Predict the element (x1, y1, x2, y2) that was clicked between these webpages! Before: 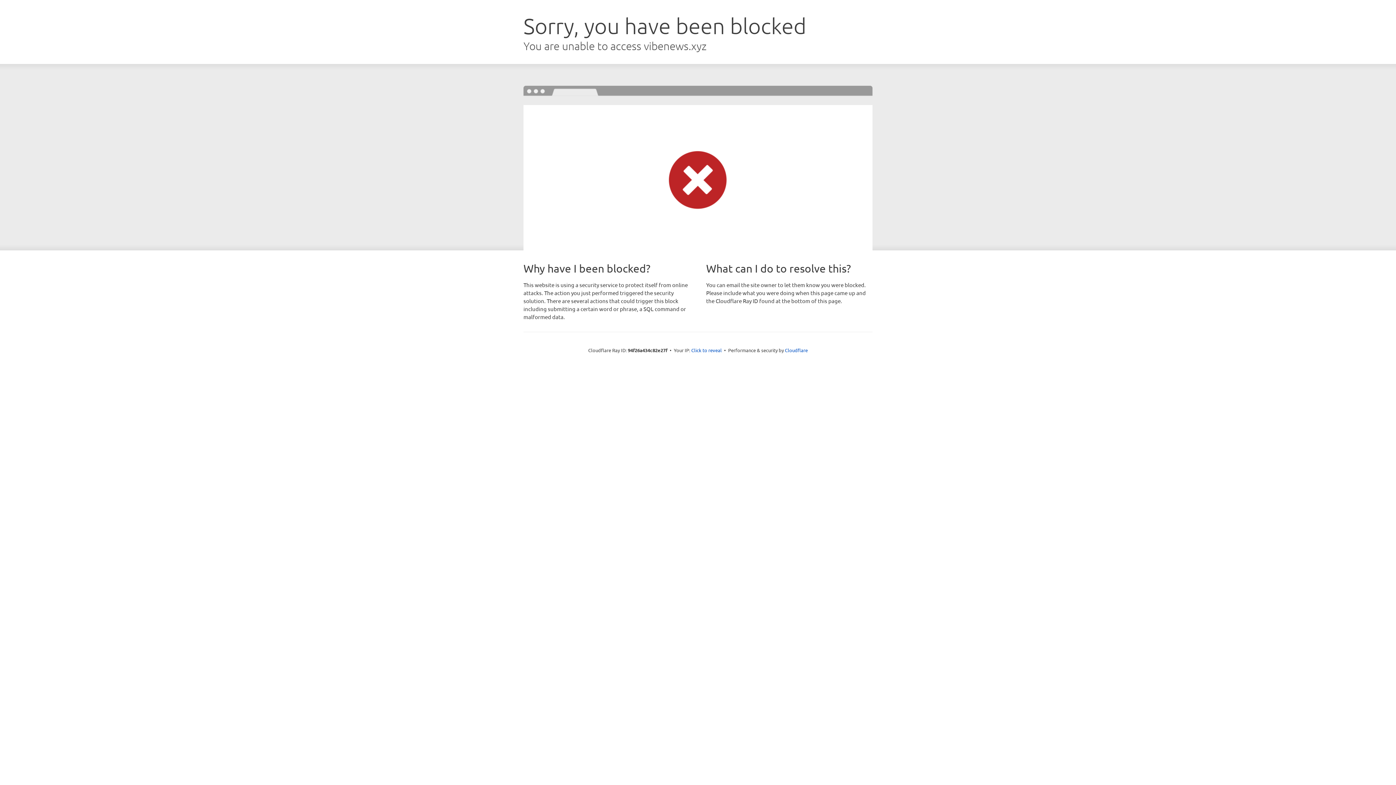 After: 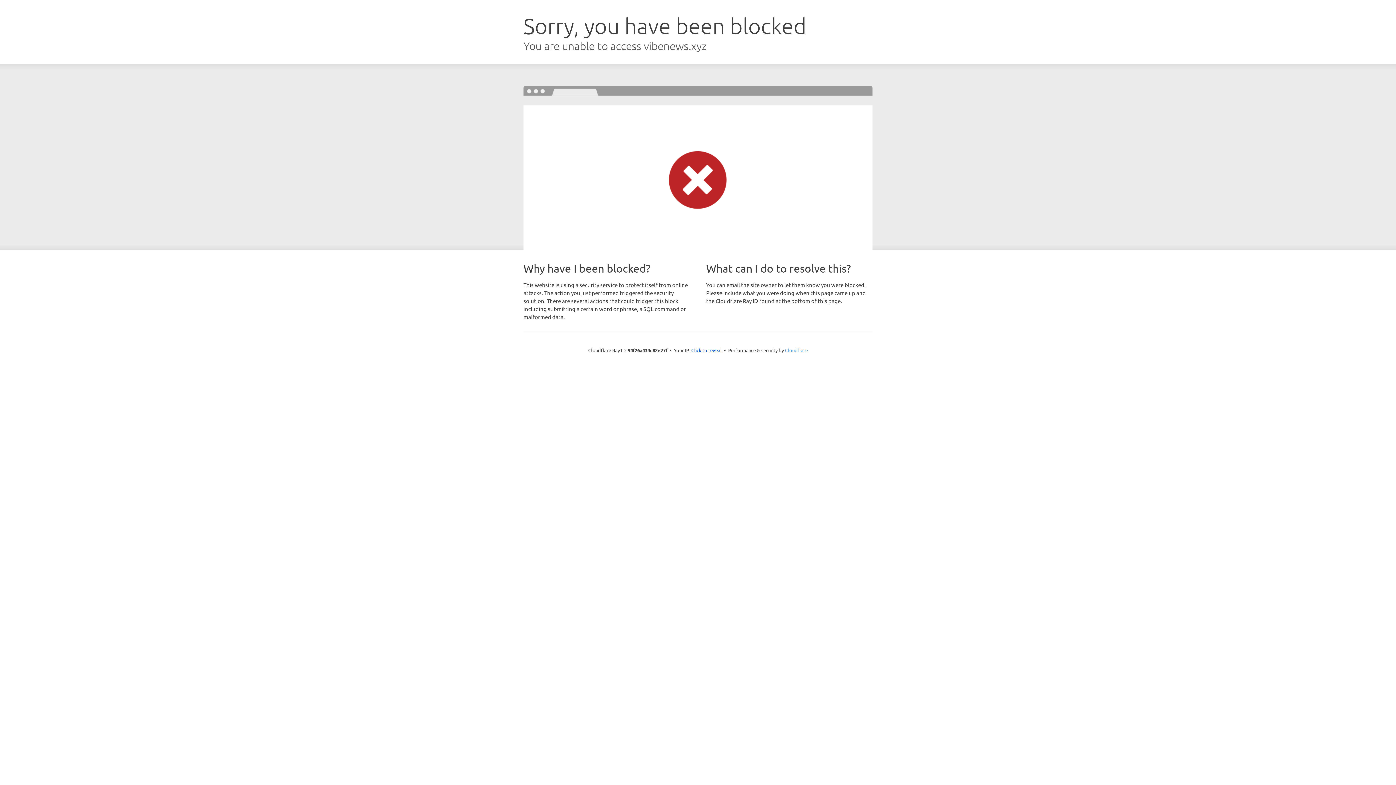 Action: label: Cloudflare bbox: (785, 347, 808, 353)